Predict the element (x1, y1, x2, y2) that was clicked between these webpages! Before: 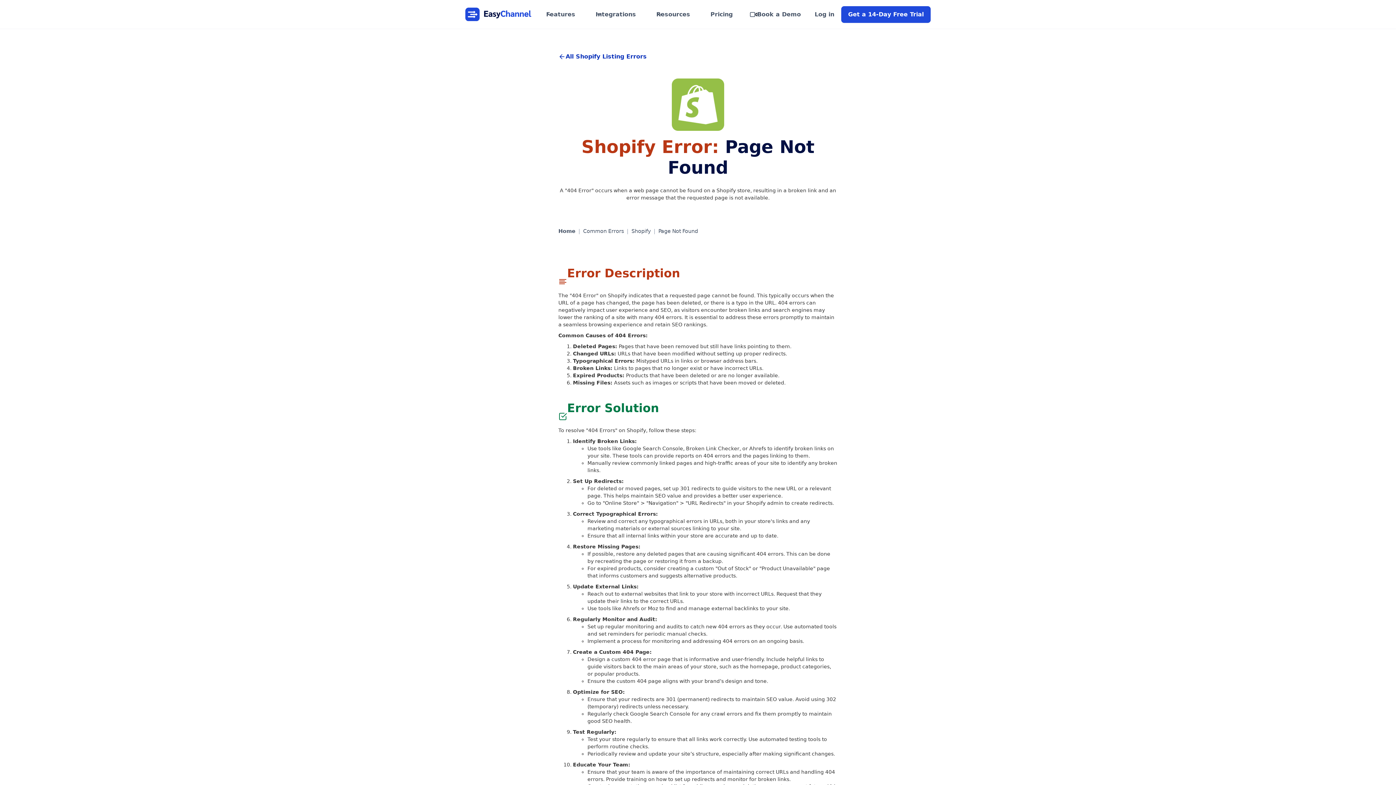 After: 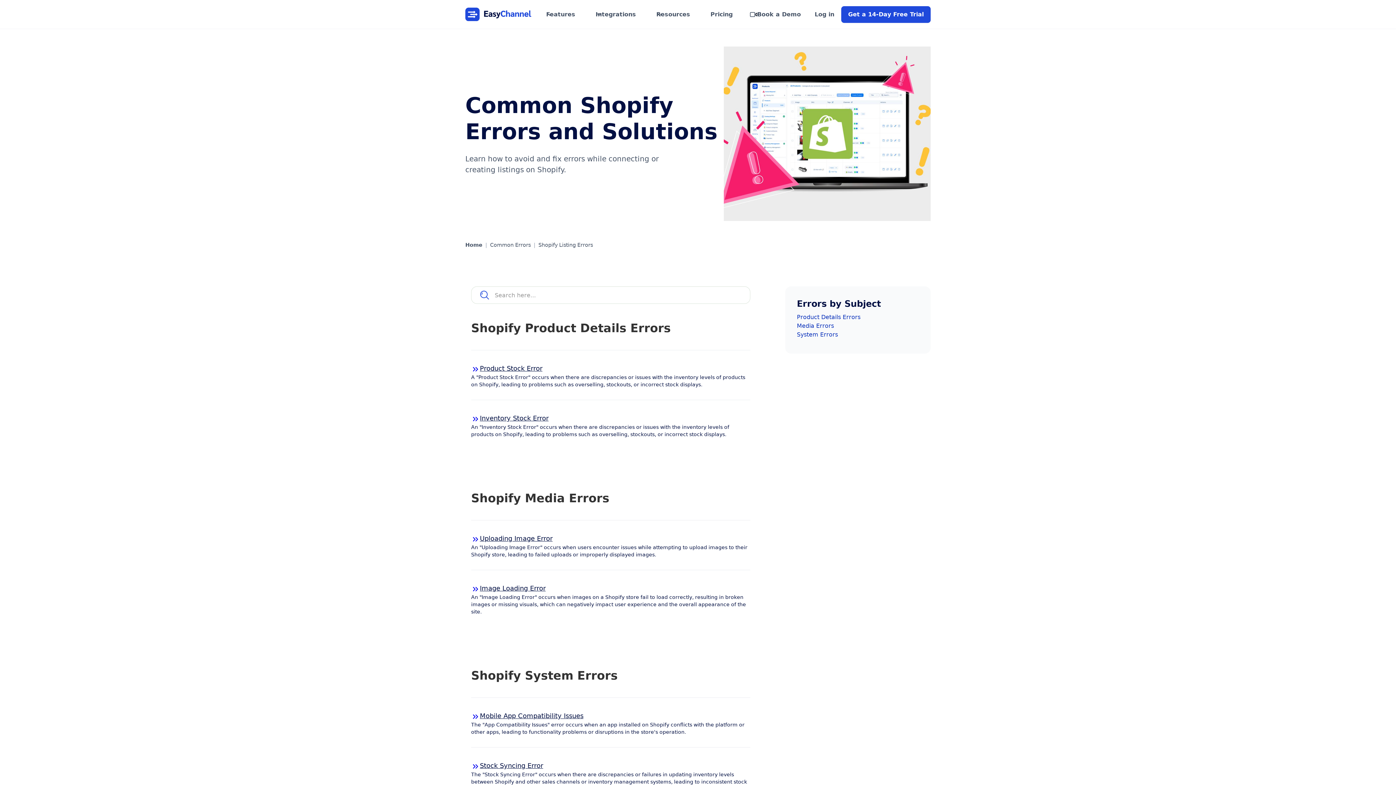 Action: bbox: (631, 227, 650, 234) label: Shopify